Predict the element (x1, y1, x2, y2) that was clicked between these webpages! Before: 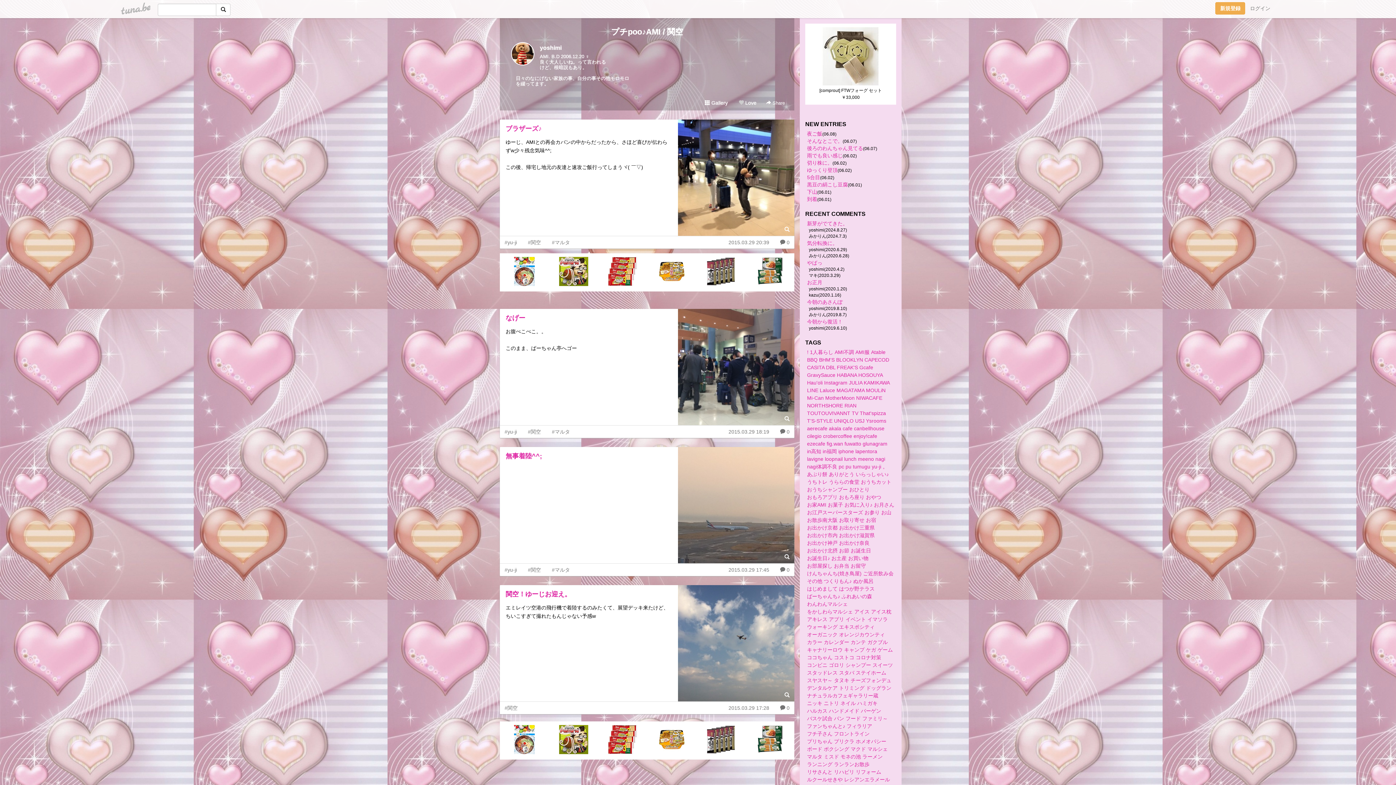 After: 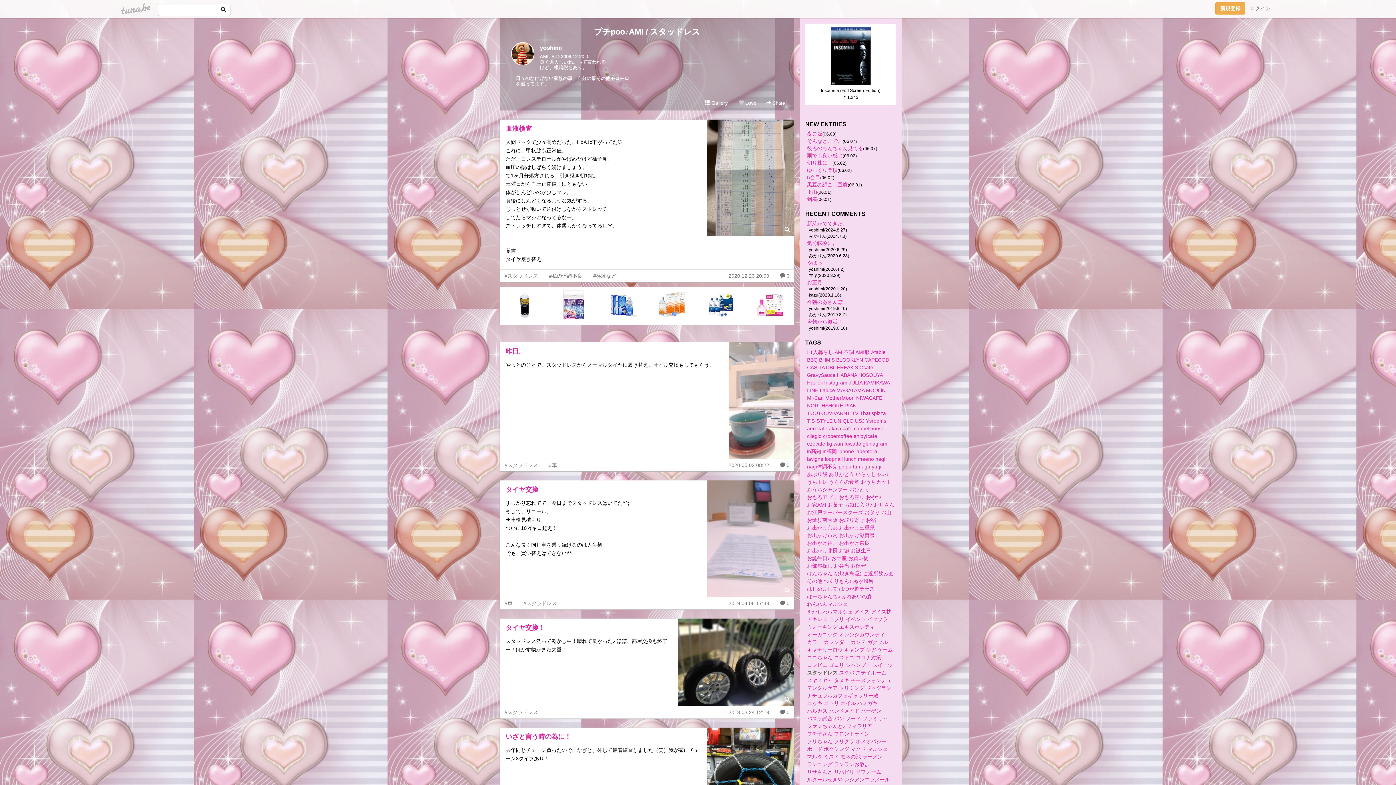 Action: label: スタッドレス bbox: (807, 670, 837, 676)